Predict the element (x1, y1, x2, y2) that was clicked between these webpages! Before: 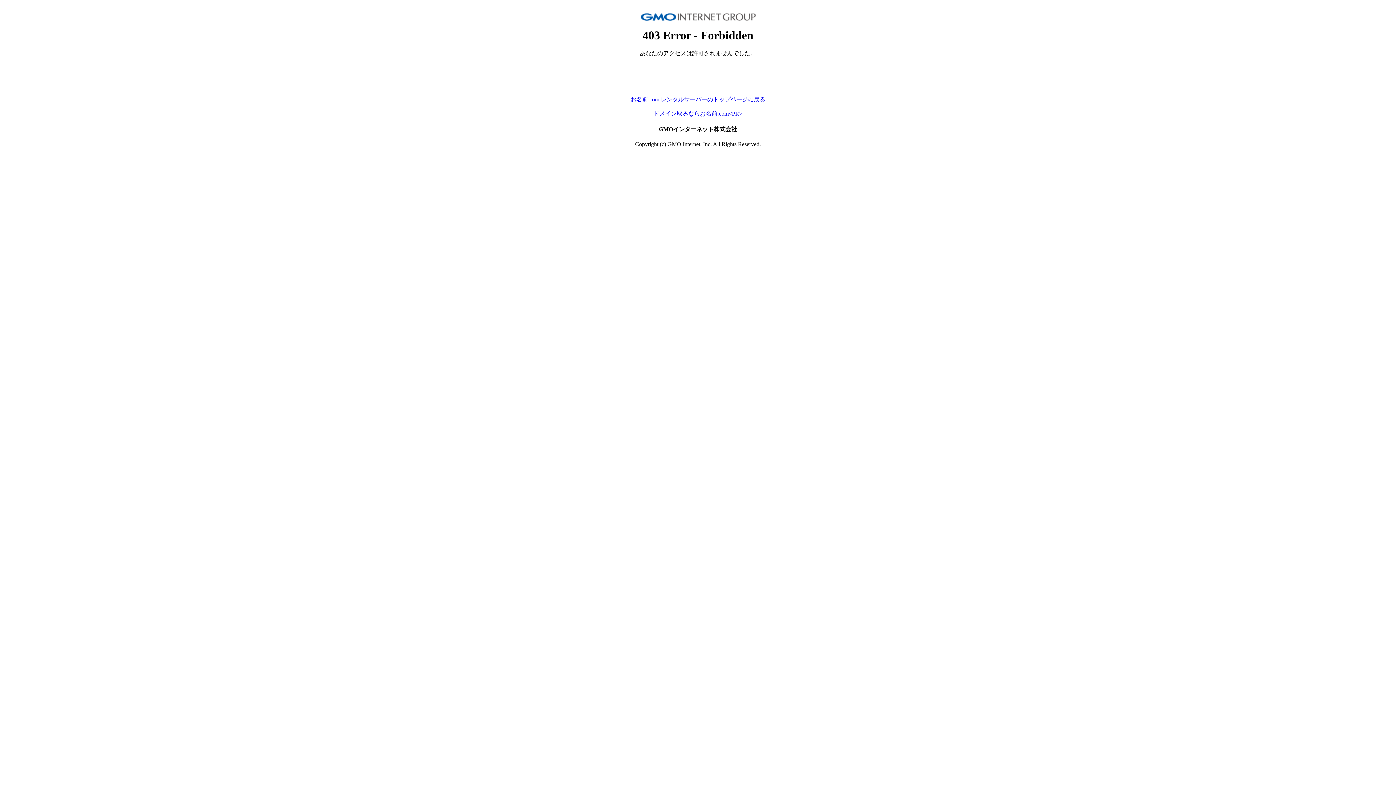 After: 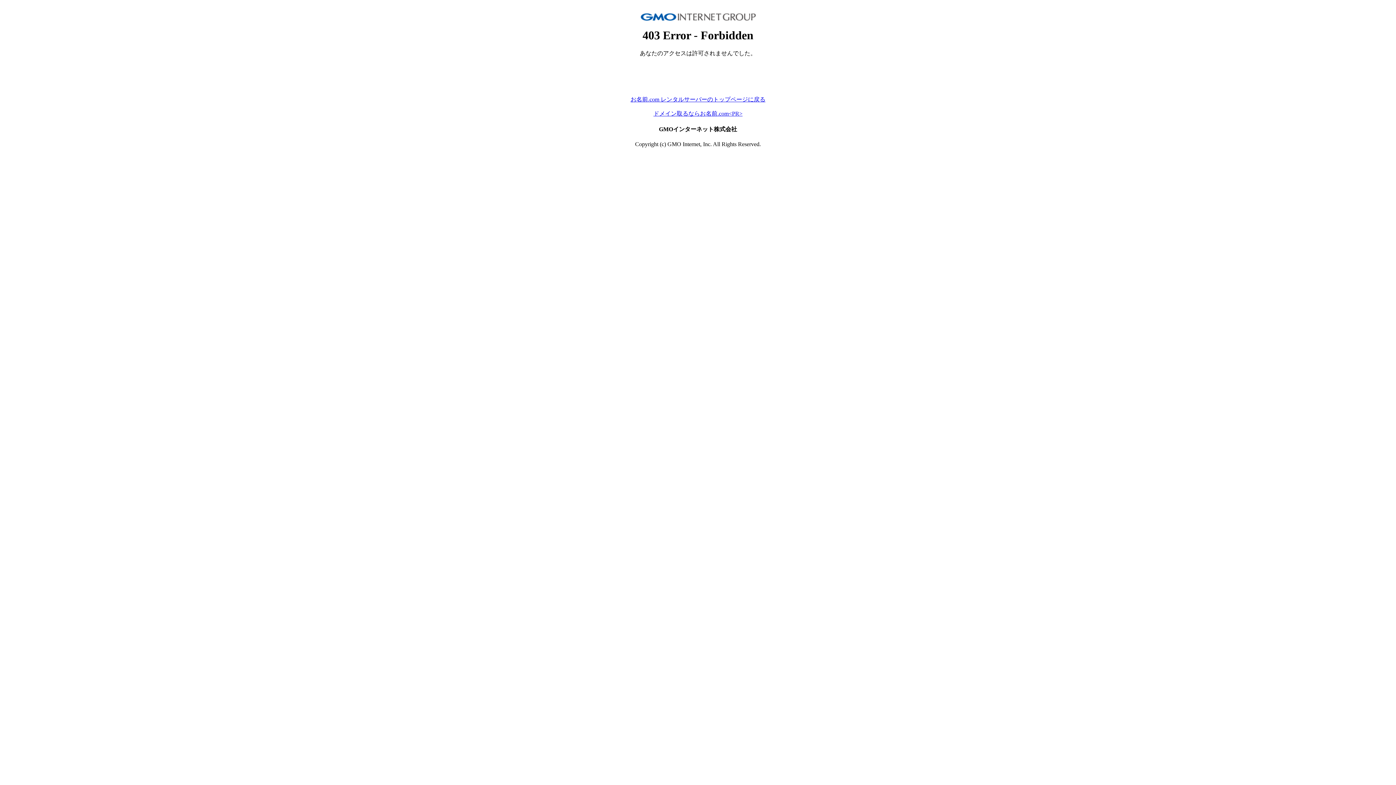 Action: bbox: (630, 96, 765, 102) label: お名前.com レンタルサーバーのトップページに戻る